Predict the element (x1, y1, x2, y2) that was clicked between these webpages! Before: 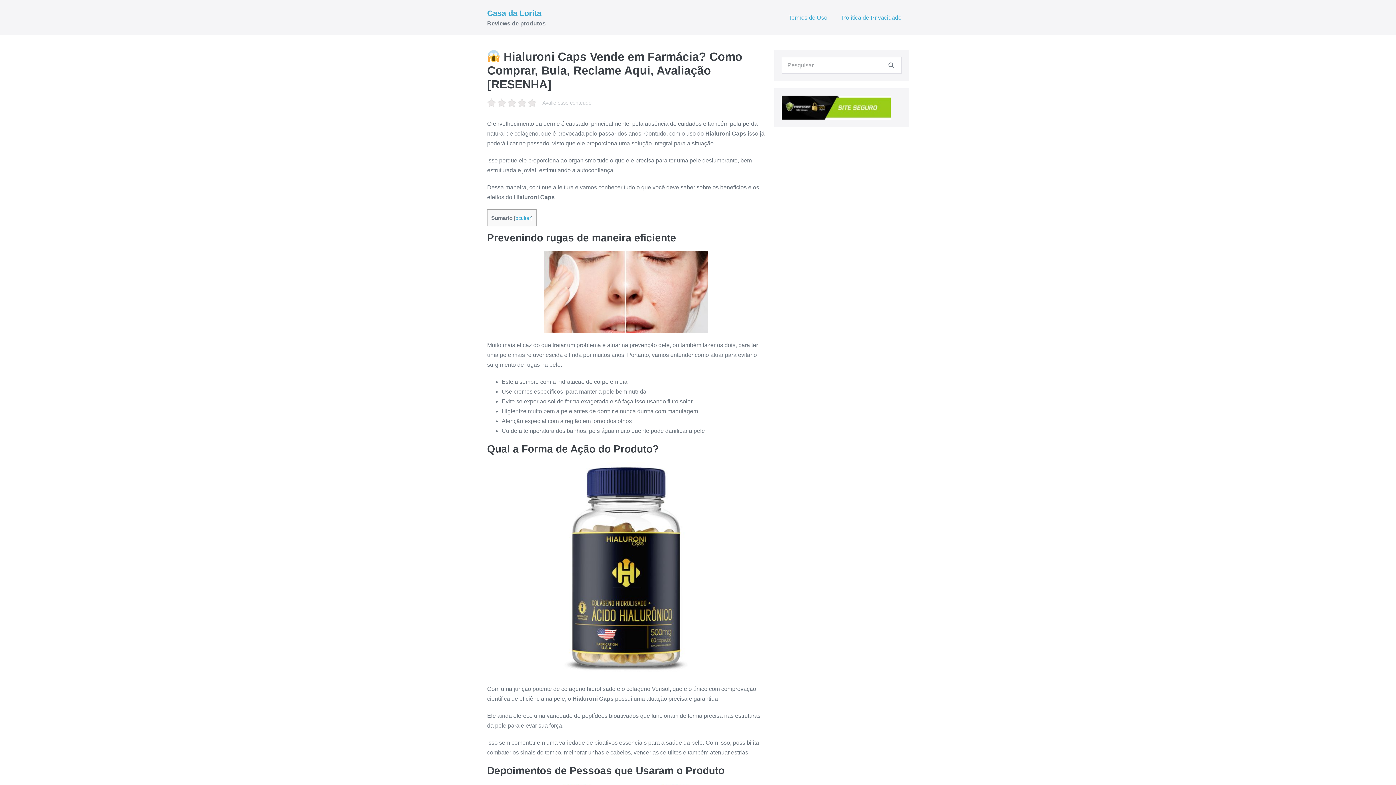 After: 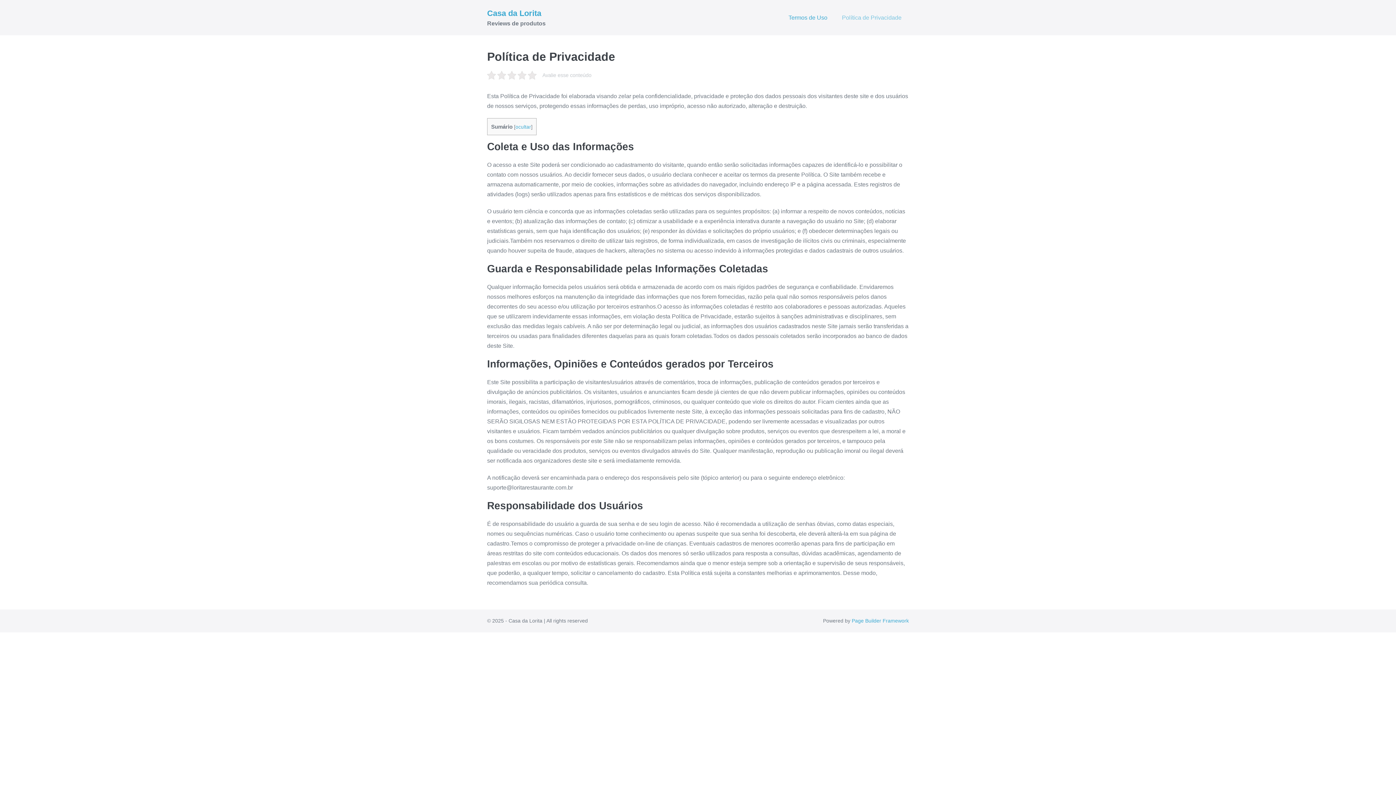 Action: bbox: (834, 9, 909, 26) label: Política de Privacidade